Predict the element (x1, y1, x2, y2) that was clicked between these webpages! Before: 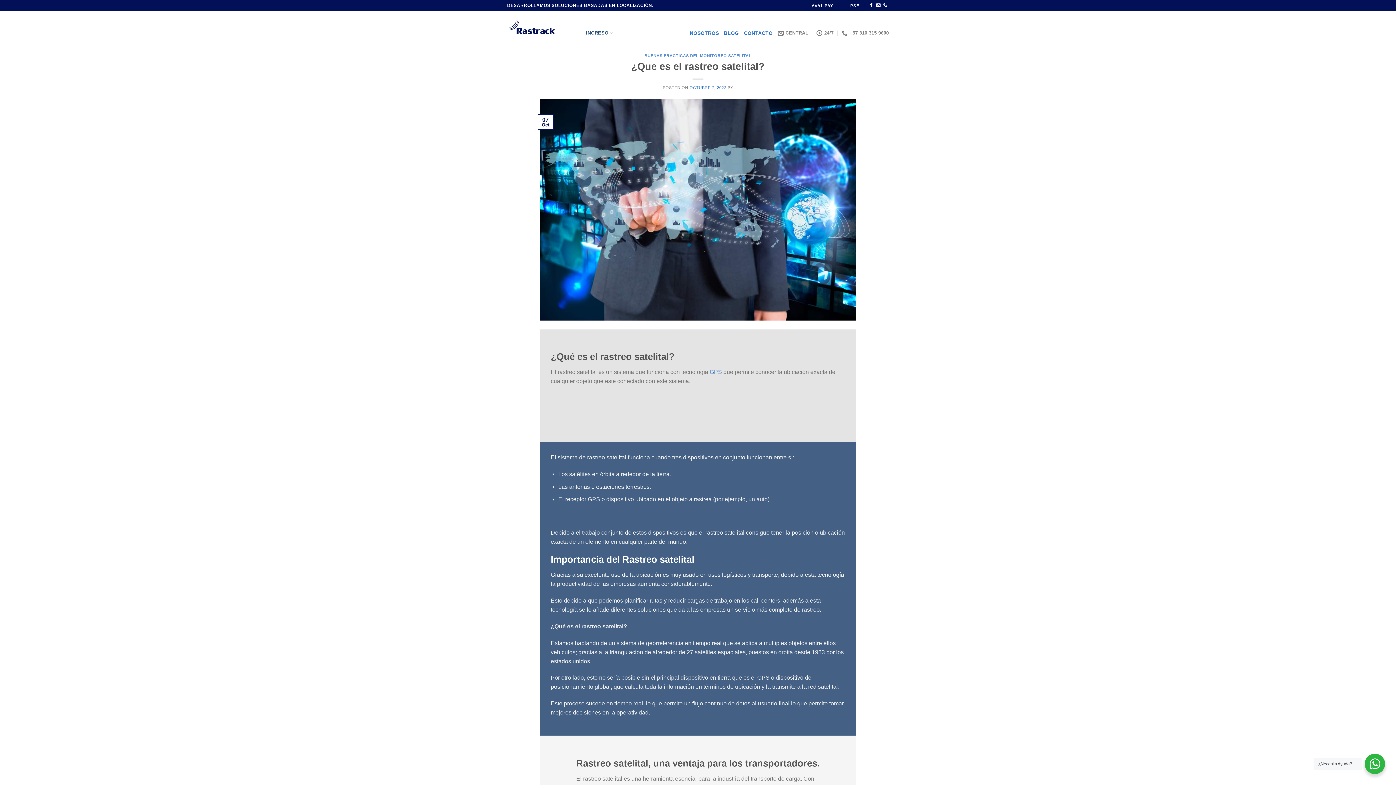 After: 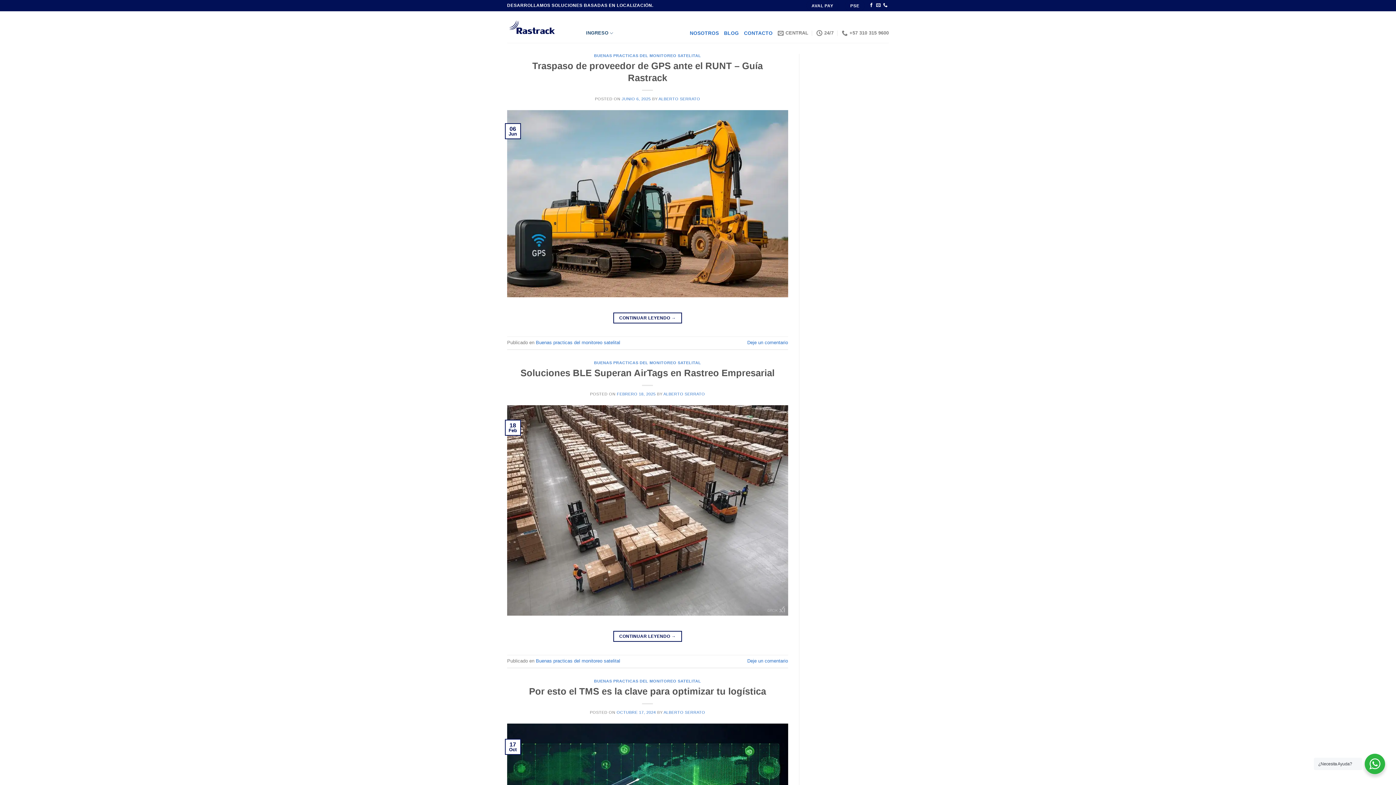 Action: bbox: (724, 30, 739, 35) label: BLOG